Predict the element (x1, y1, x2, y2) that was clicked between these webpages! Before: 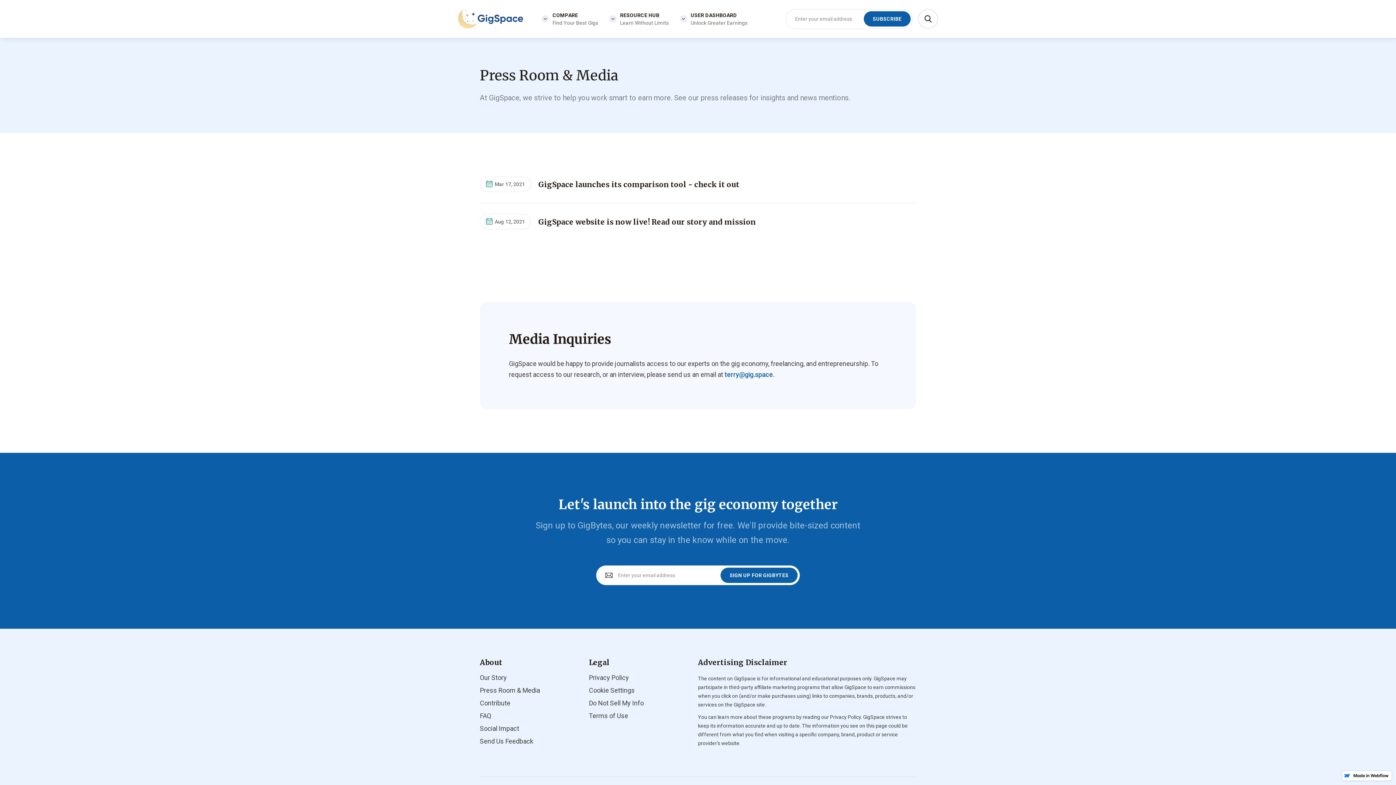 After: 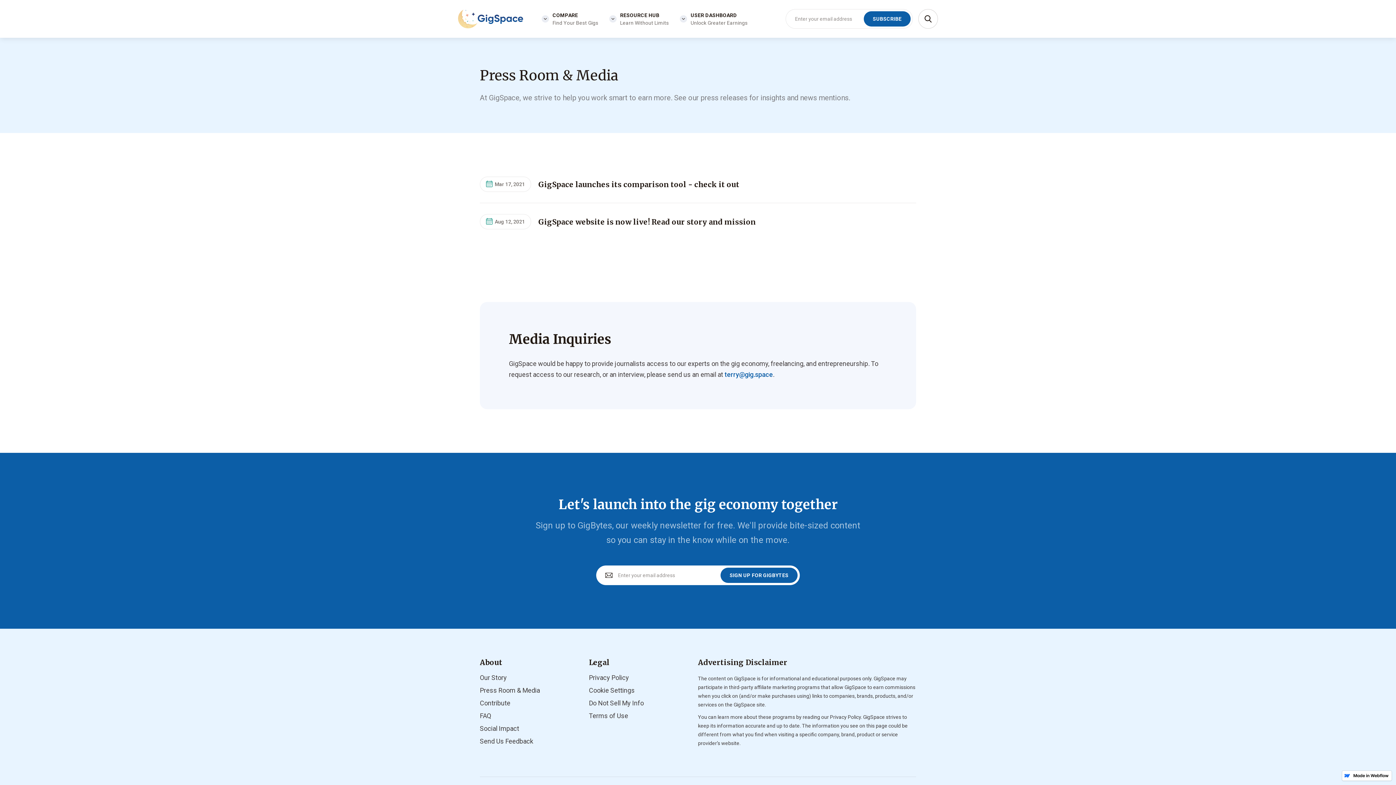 Action: bbox: (536, 0, 603, 37) label: COMPARE
Find Your Best Gigs